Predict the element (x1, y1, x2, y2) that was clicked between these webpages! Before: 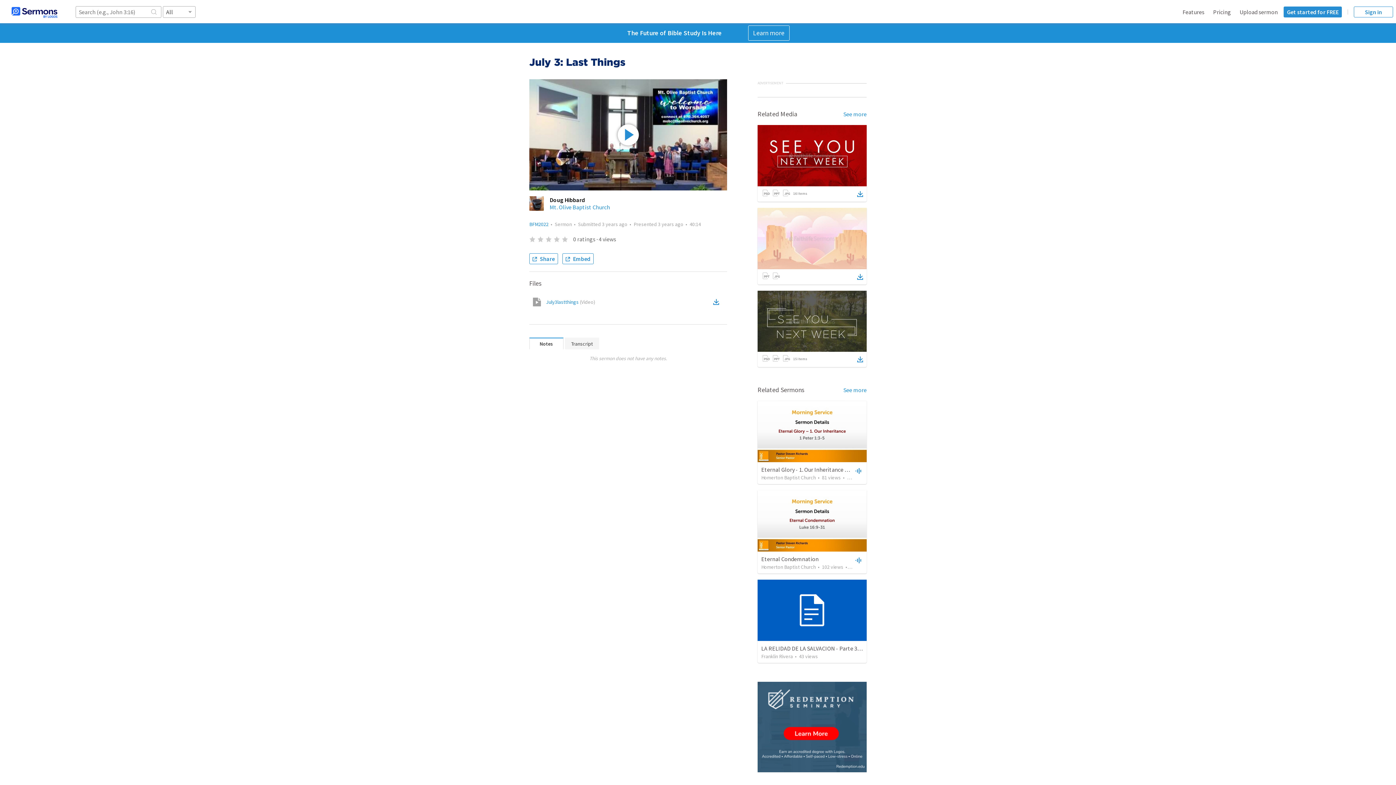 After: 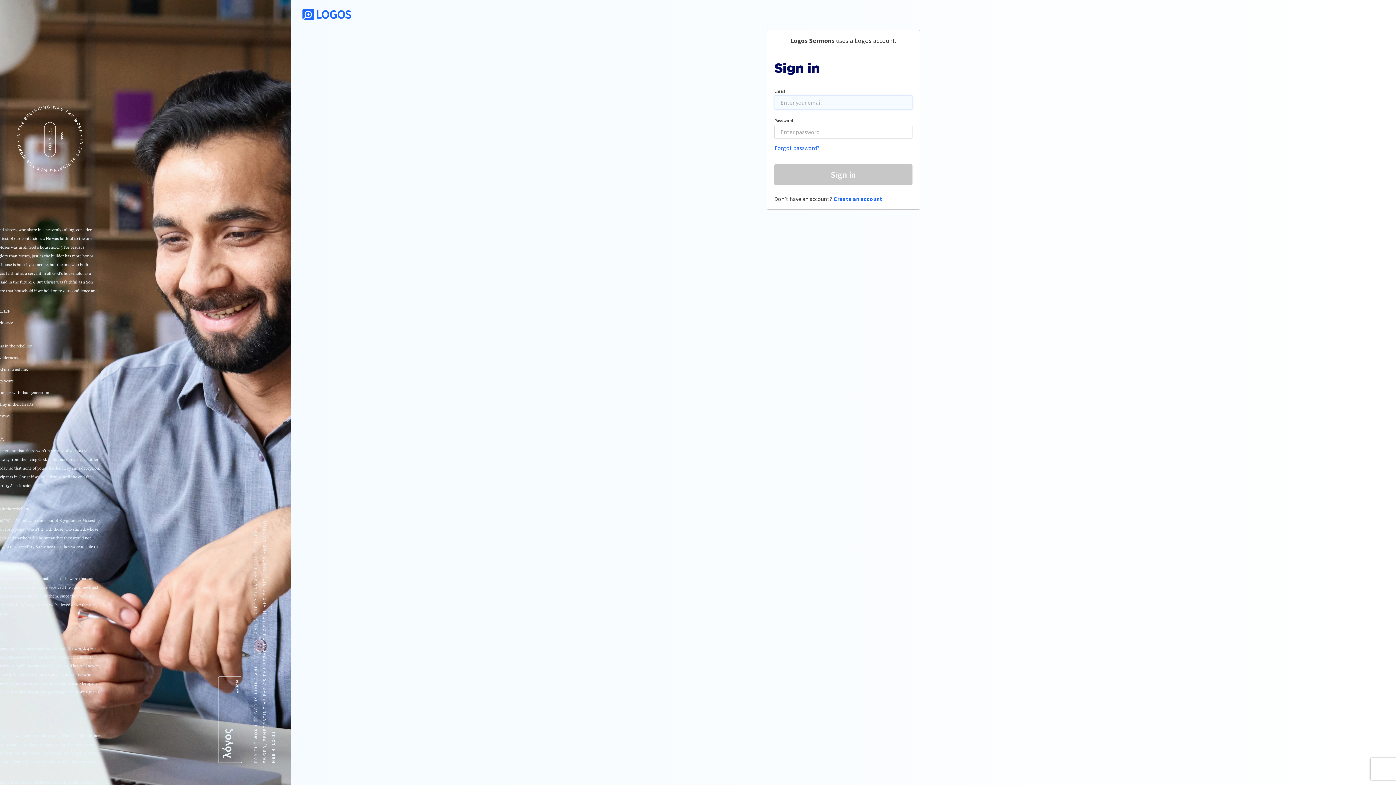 Action: label: Upload sermon bbox: (1240, 8, 1278, 15)